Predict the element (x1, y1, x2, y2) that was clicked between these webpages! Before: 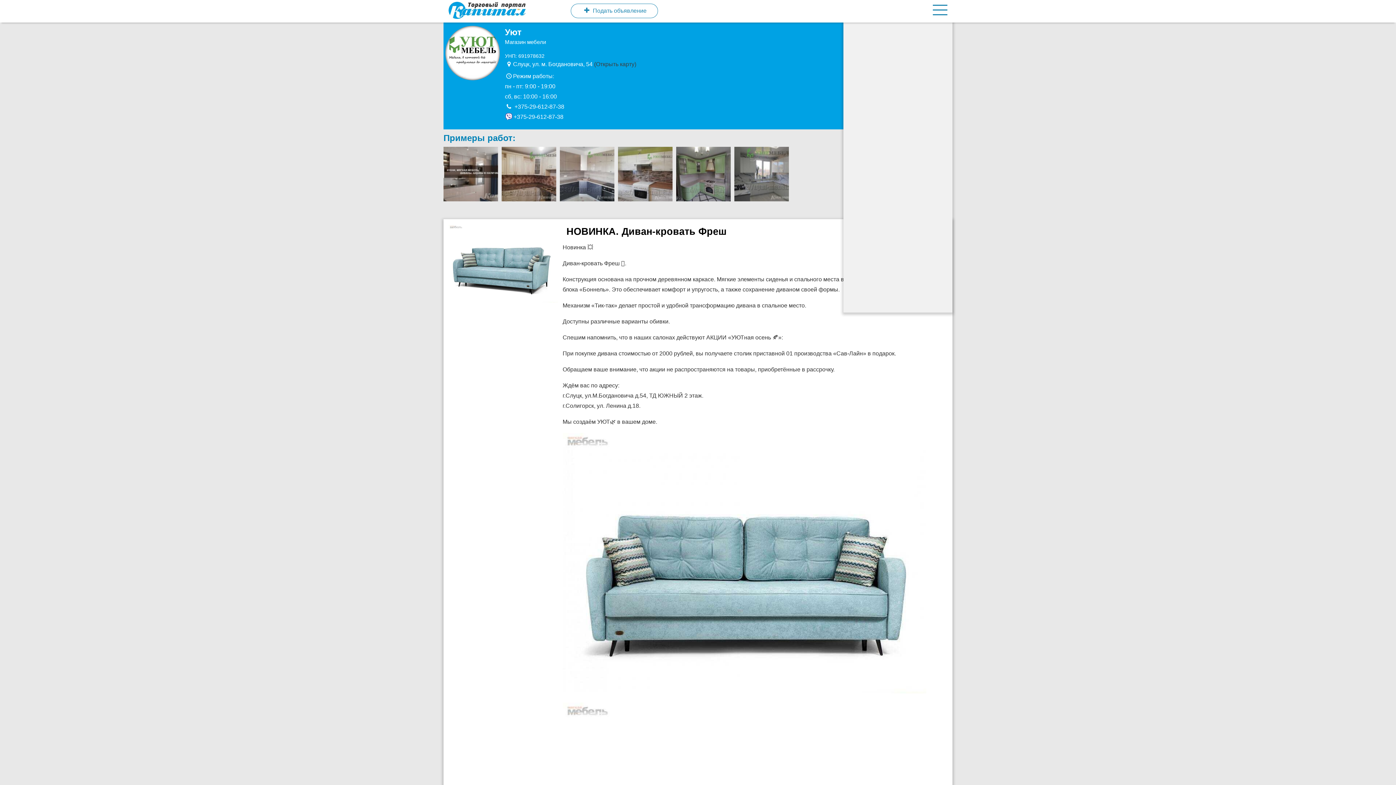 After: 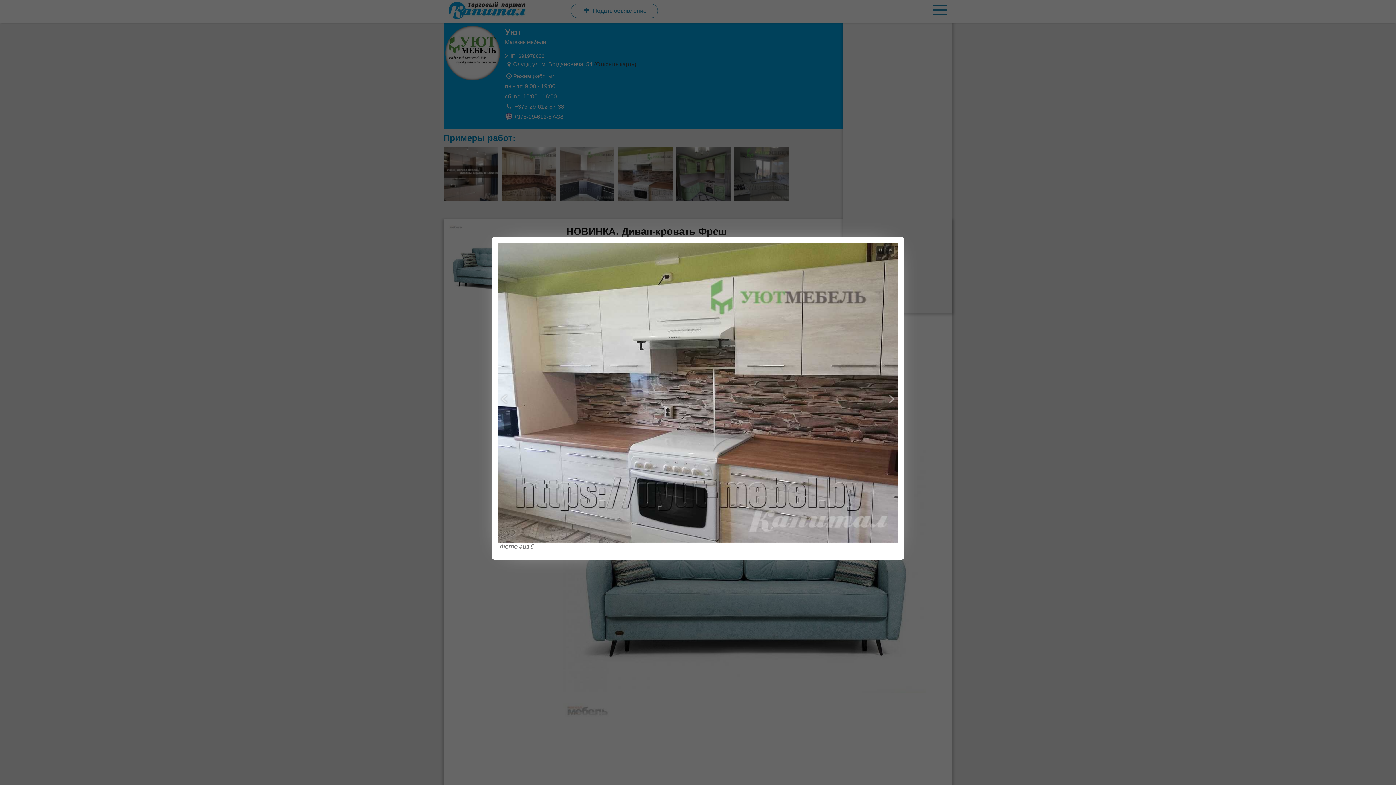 Action: bbox: (443, 196, 498, 202)